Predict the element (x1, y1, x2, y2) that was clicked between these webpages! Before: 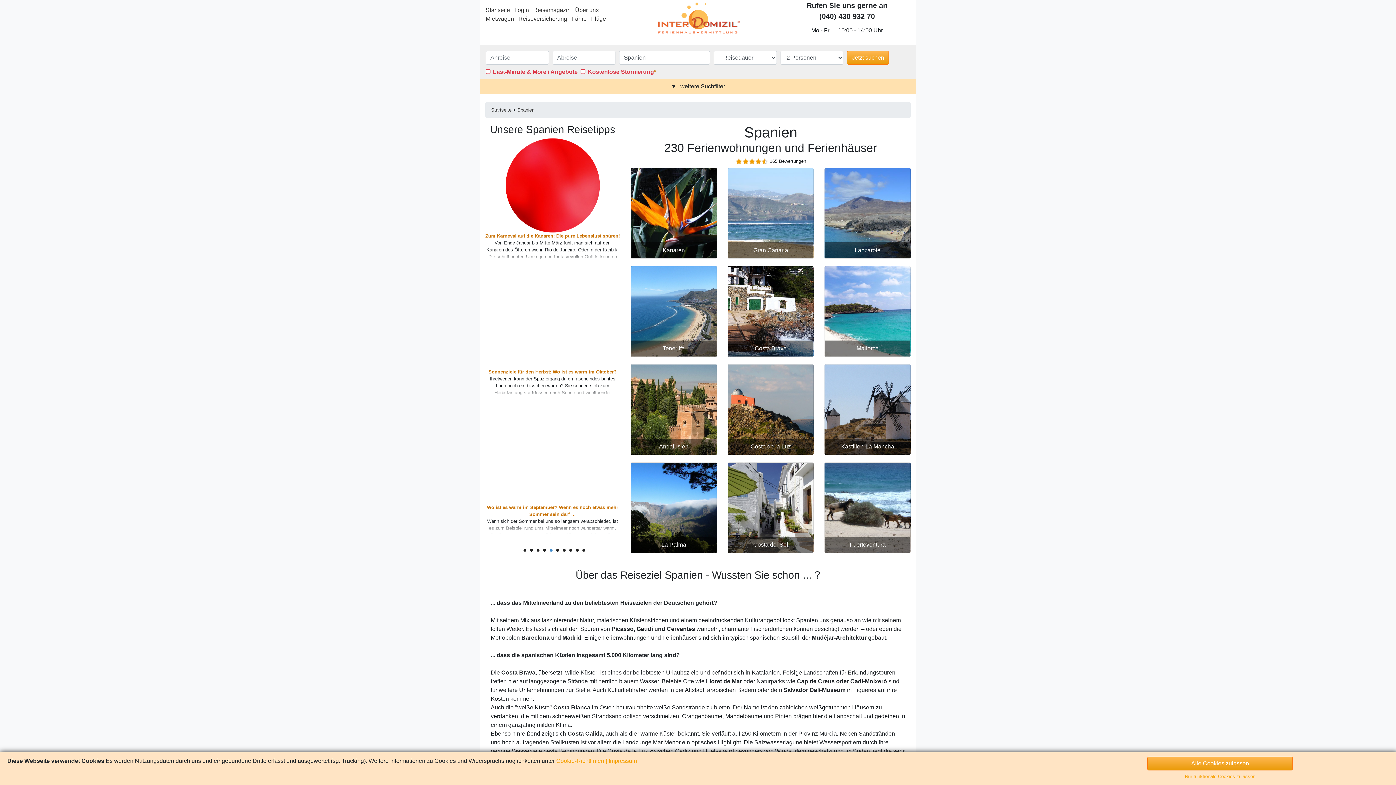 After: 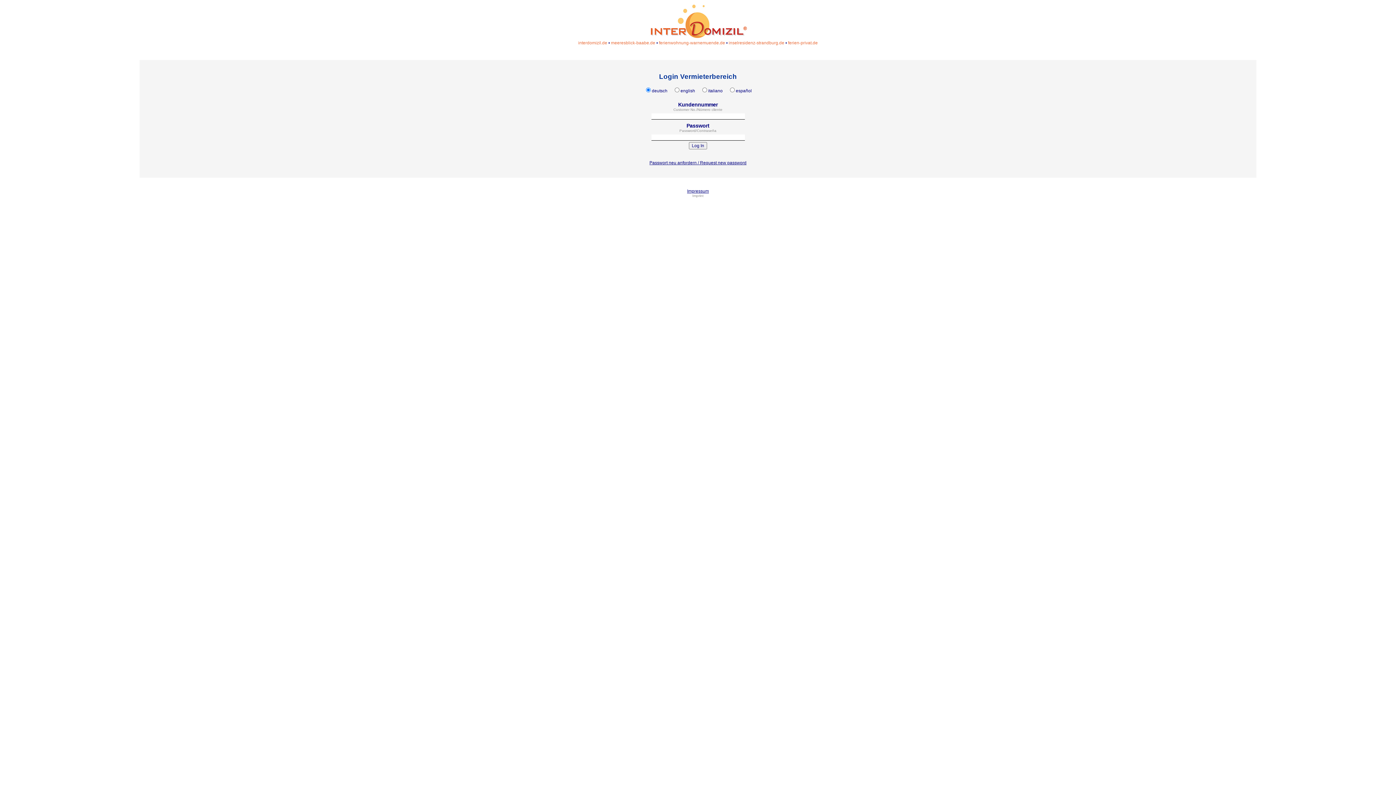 Action: bbox: (514, 6, 529, 13) label: Login